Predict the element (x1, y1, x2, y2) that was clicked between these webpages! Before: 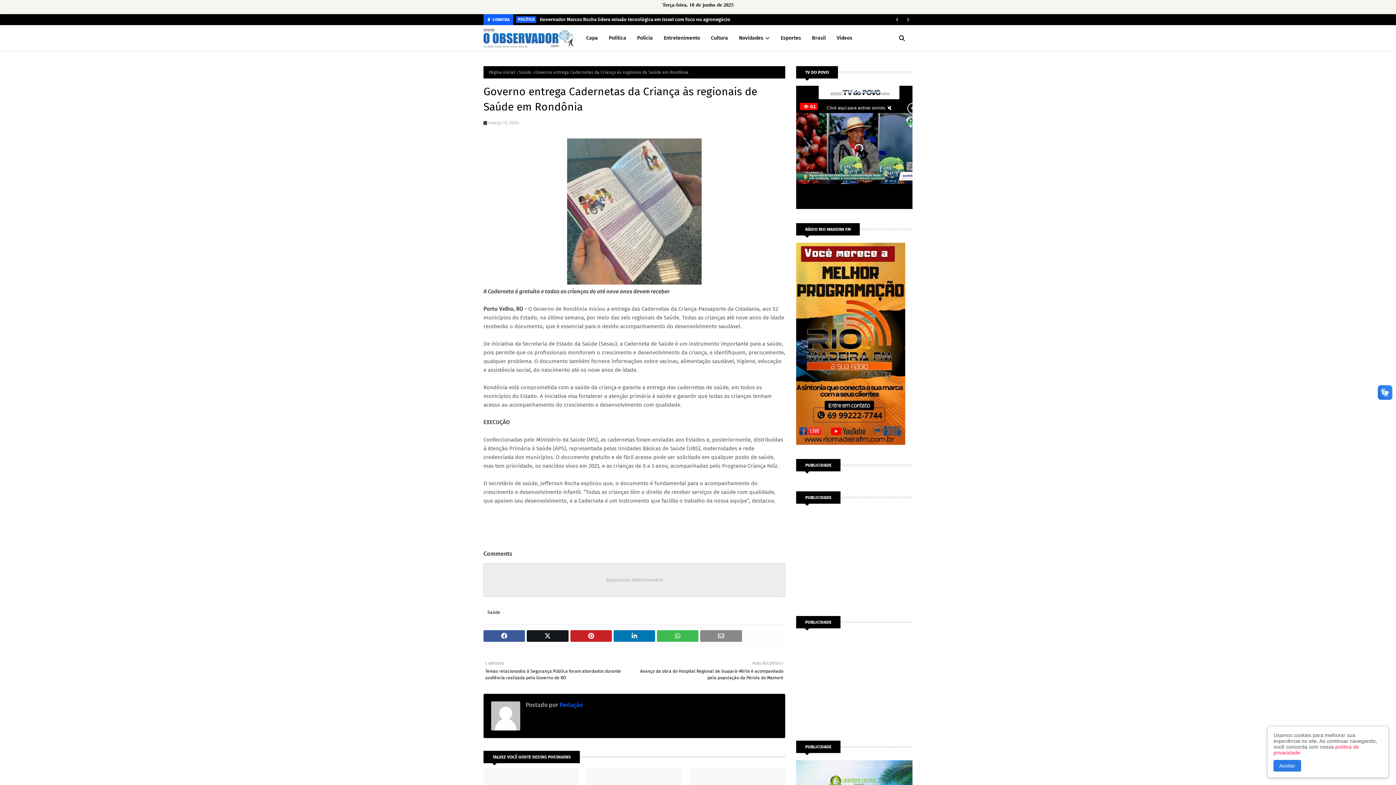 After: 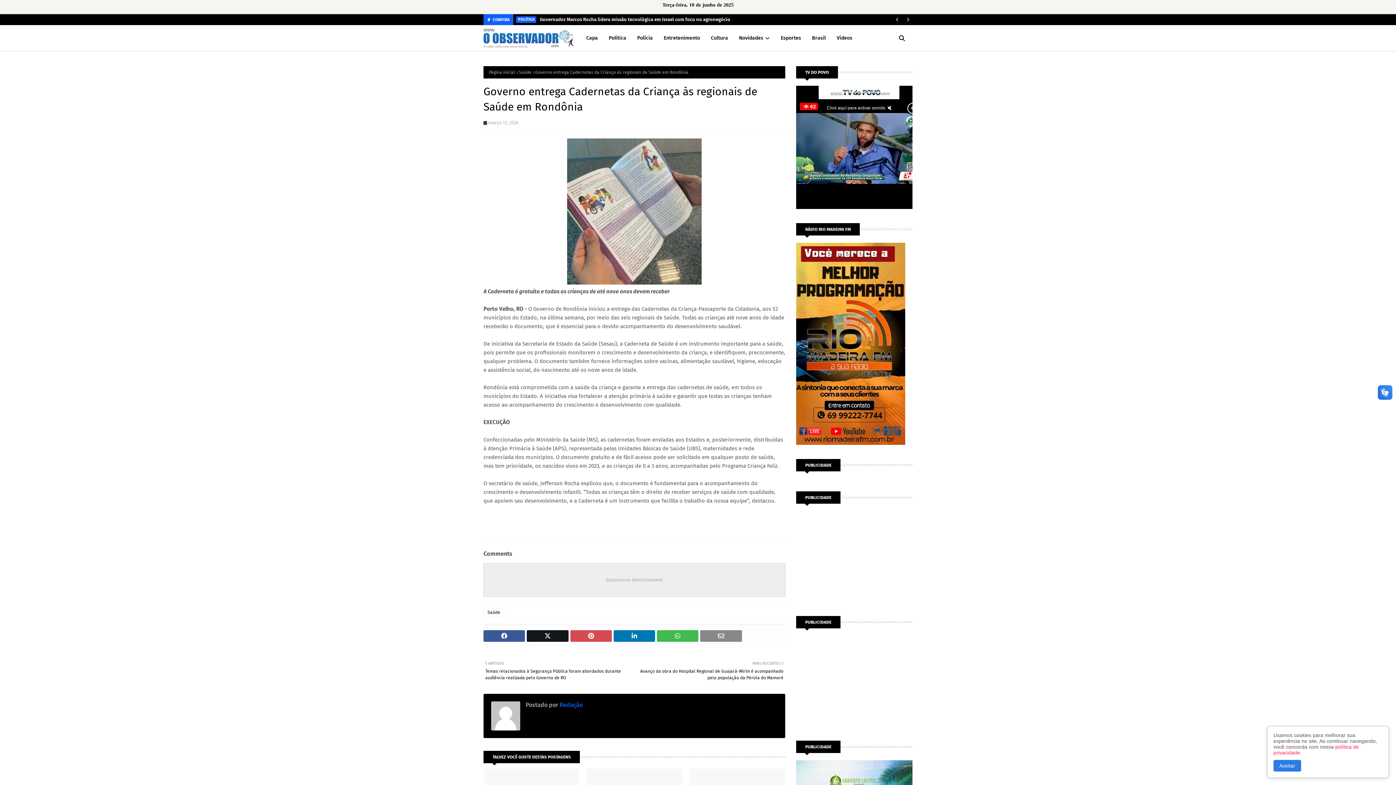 Action: bbox: (570, 630, 611, 642)